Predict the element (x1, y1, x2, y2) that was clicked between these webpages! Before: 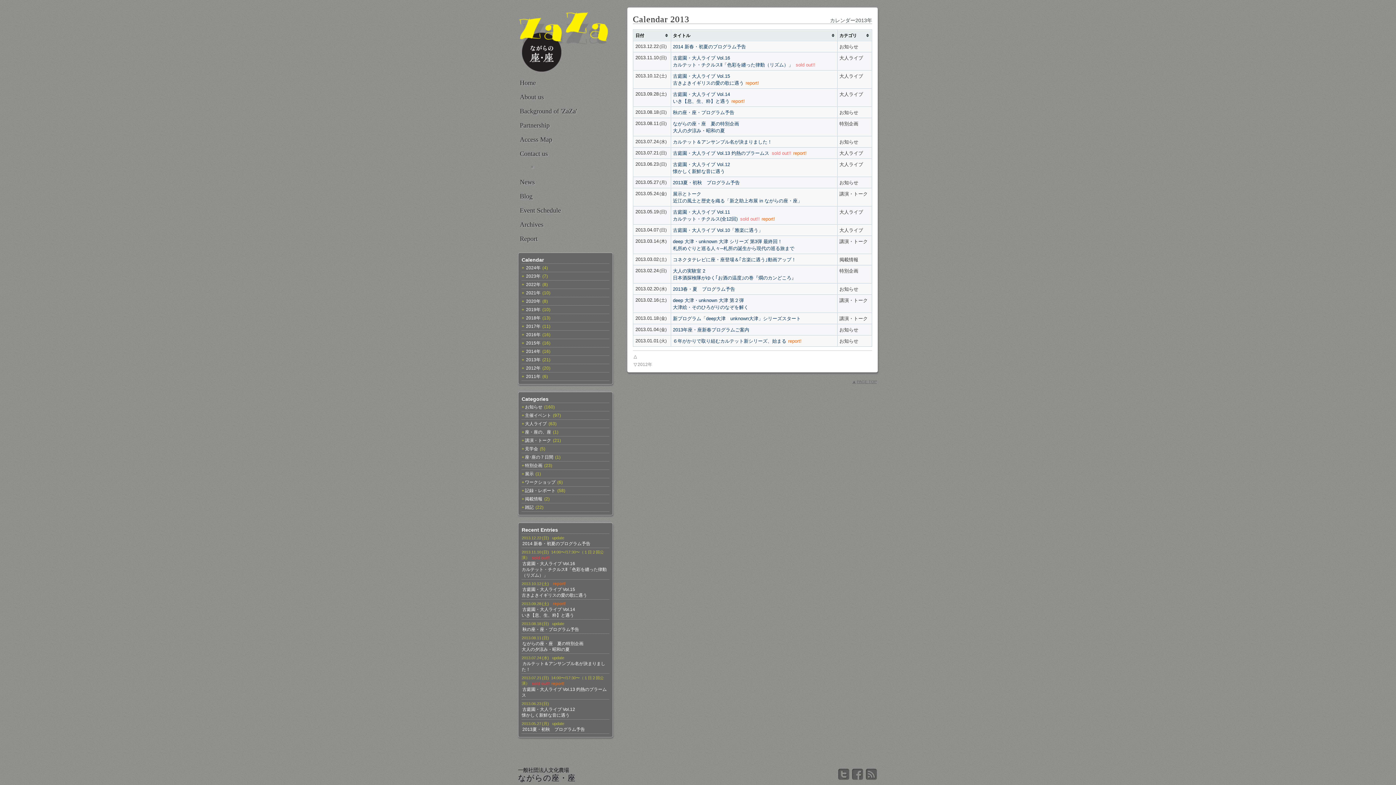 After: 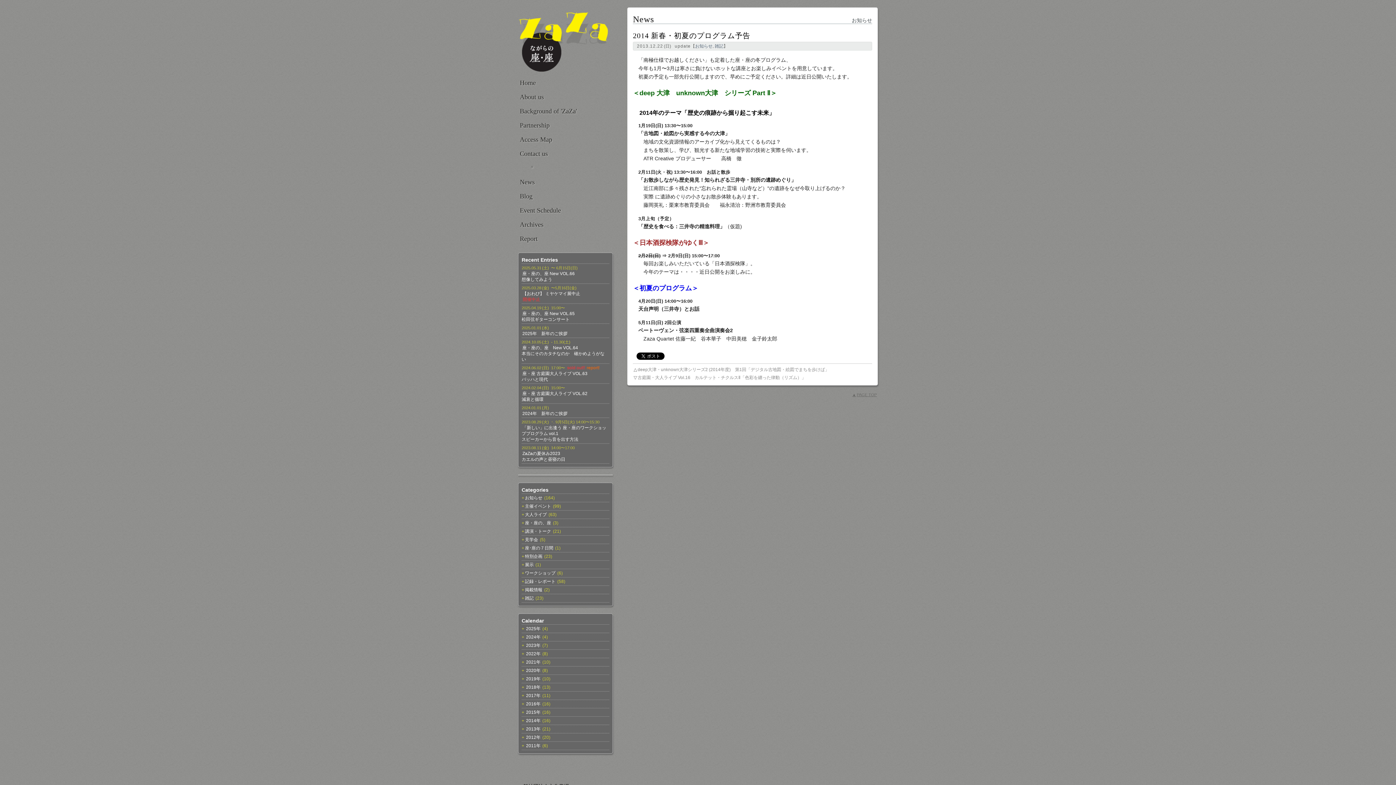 Action: bbox: (521, 540, 591, 547) label: 2014 新春・初夏のプログラム予告